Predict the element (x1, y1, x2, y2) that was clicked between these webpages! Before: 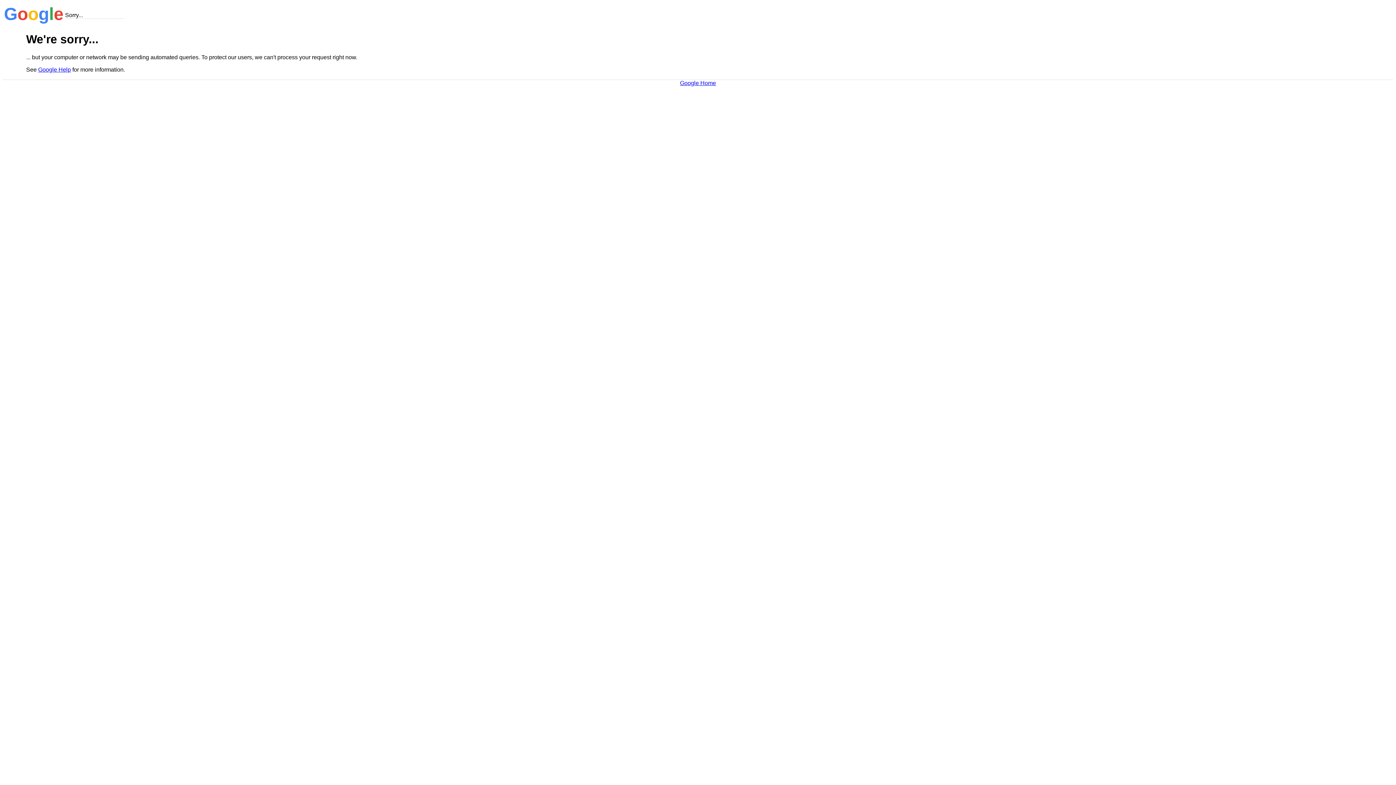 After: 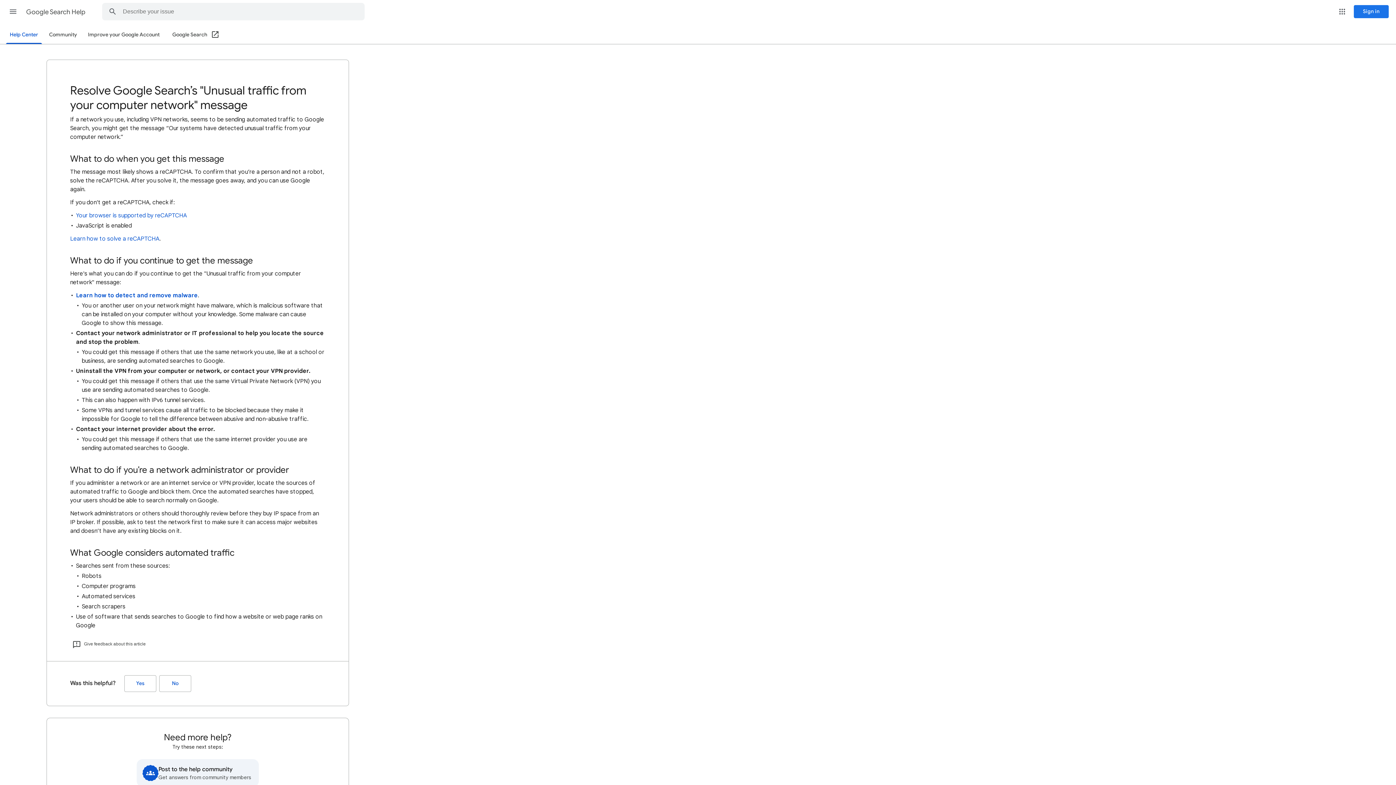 Action: label: Google Help bbox: (38, 66, 70, 72)